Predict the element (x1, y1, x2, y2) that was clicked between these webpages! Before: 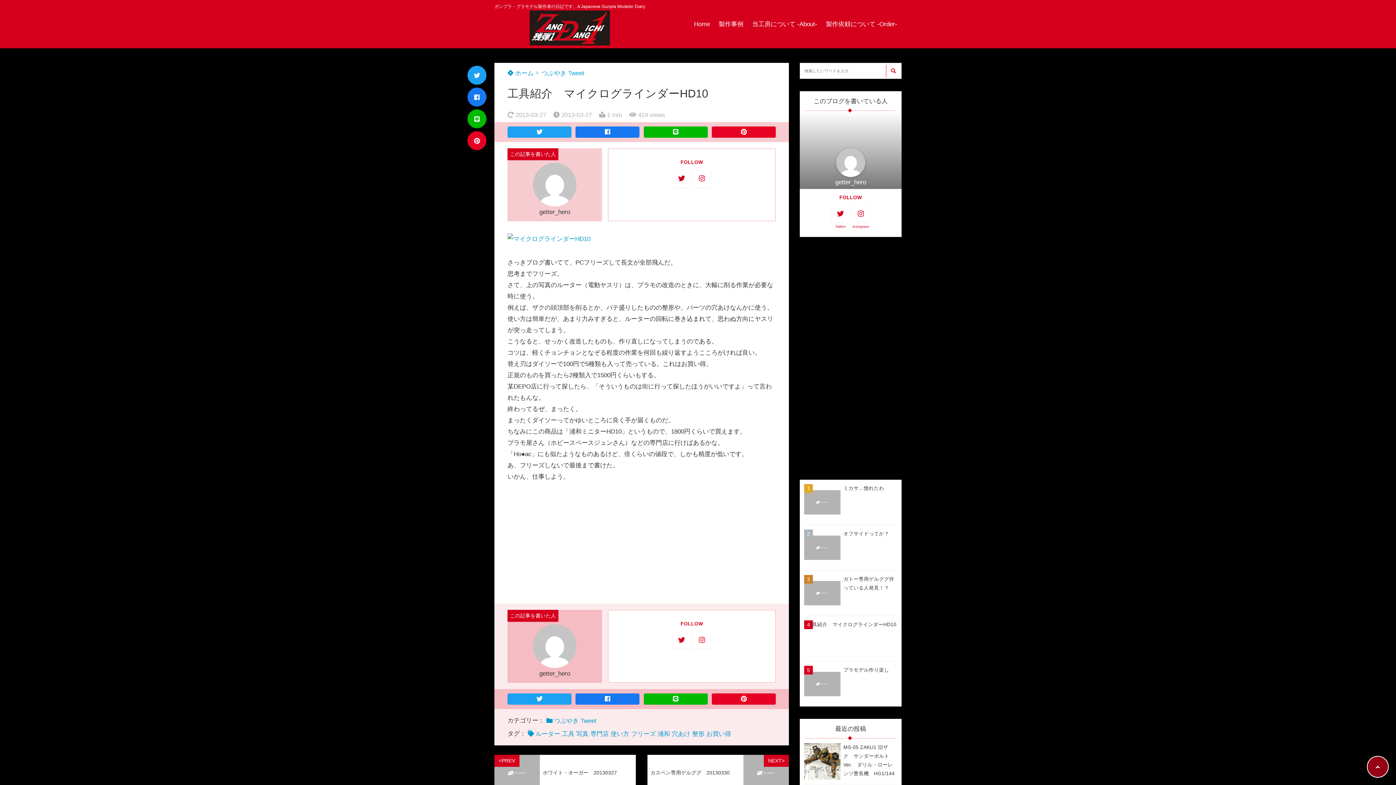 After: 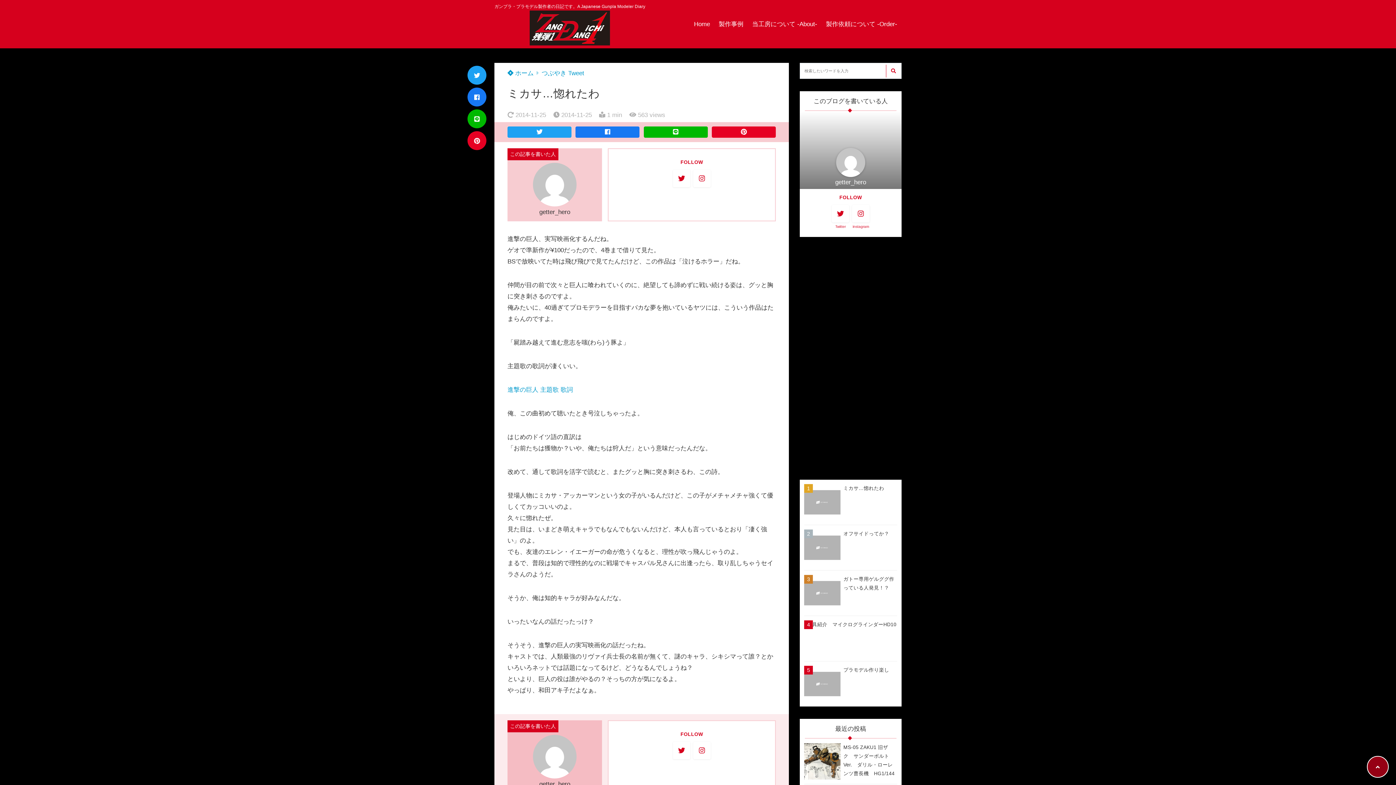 Action: label: ミカサ…惚れたわ bbox: (804, 484, 897, 520)